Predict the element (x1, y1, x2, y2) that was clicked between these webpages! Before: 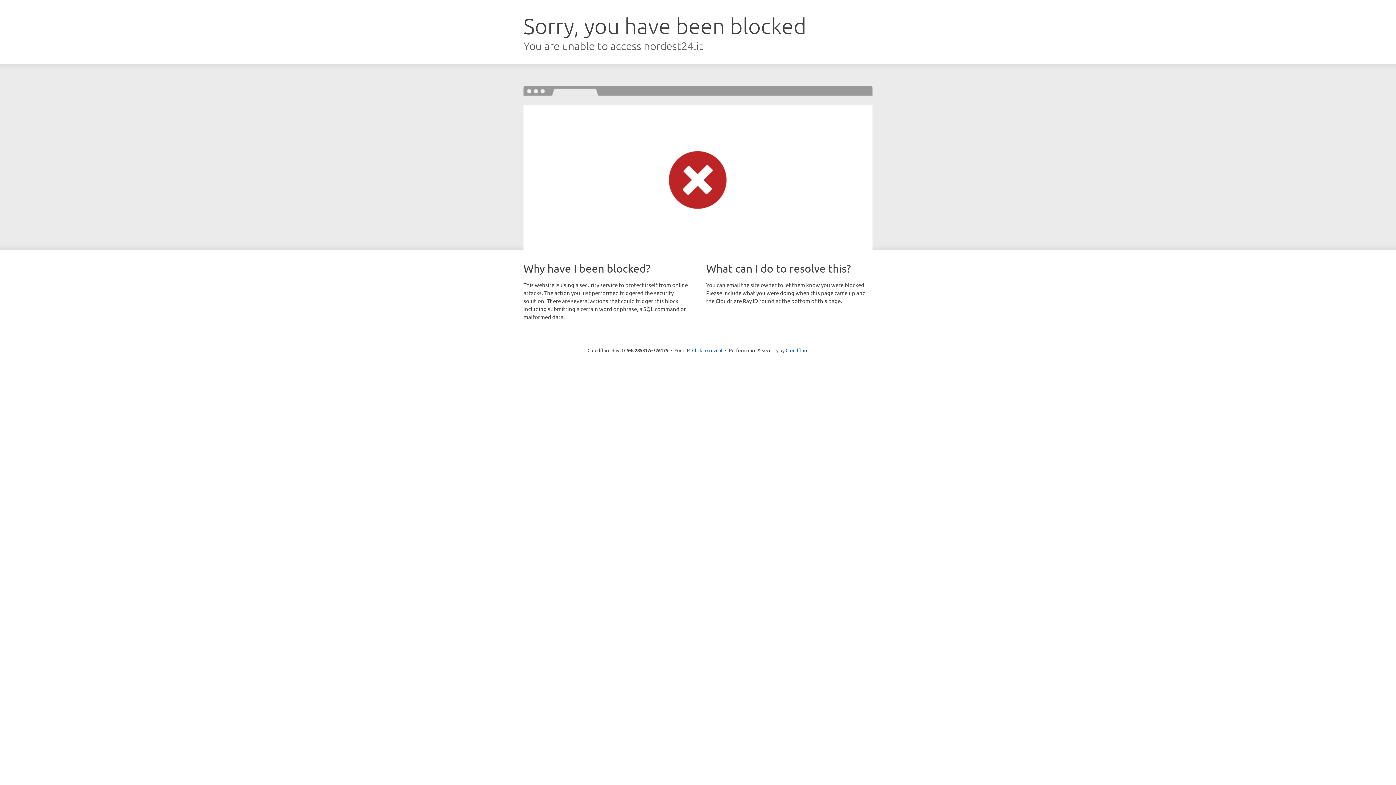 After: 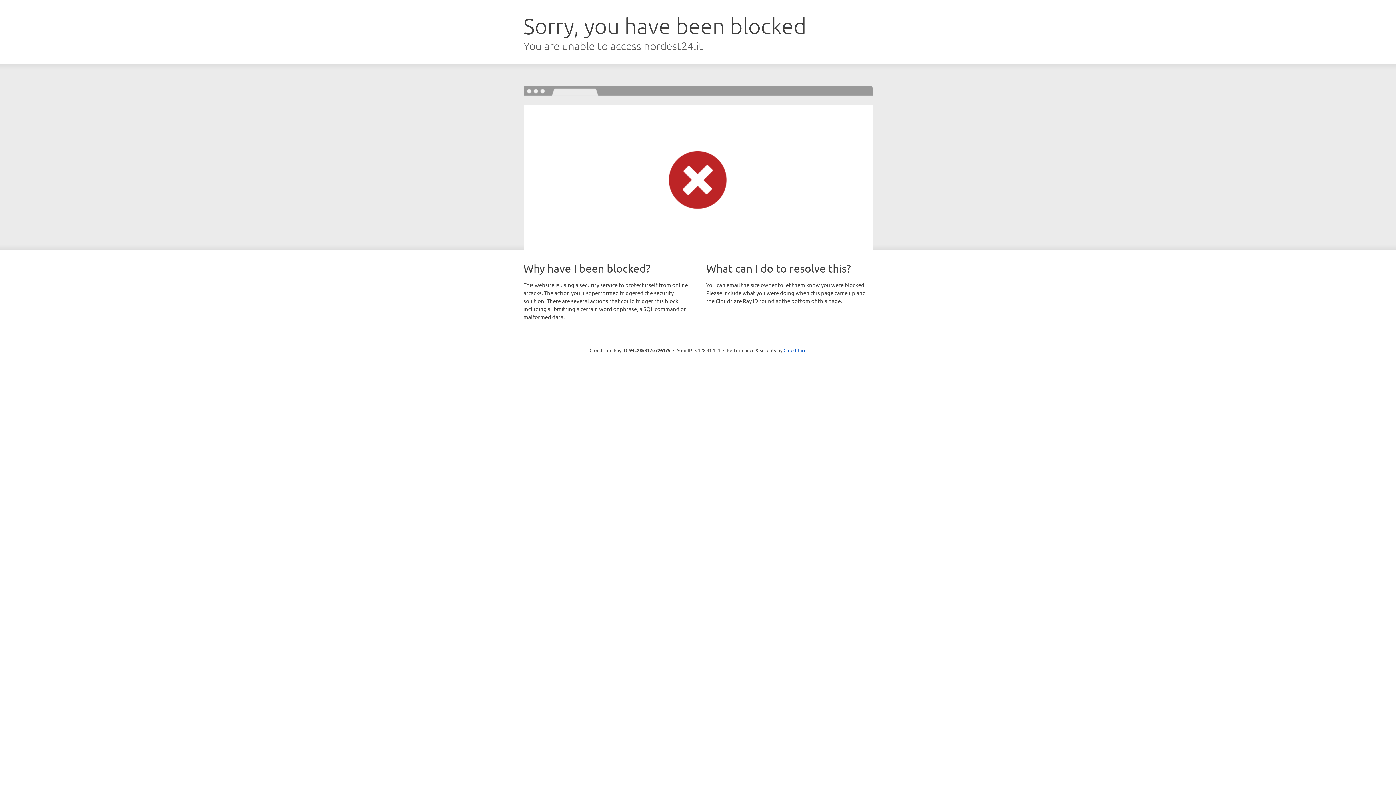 Action: label: Click to reveal bbox: (692, 346, 722, 353)